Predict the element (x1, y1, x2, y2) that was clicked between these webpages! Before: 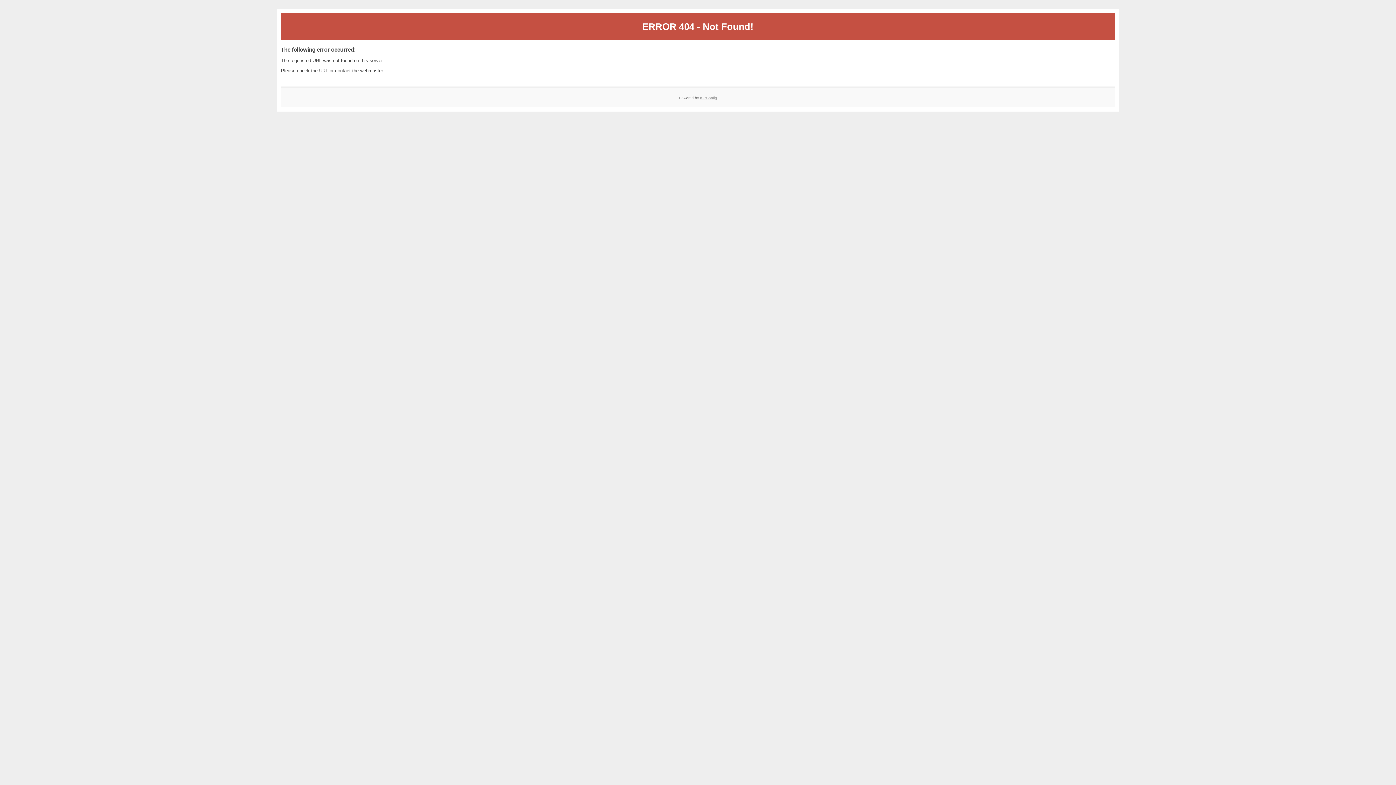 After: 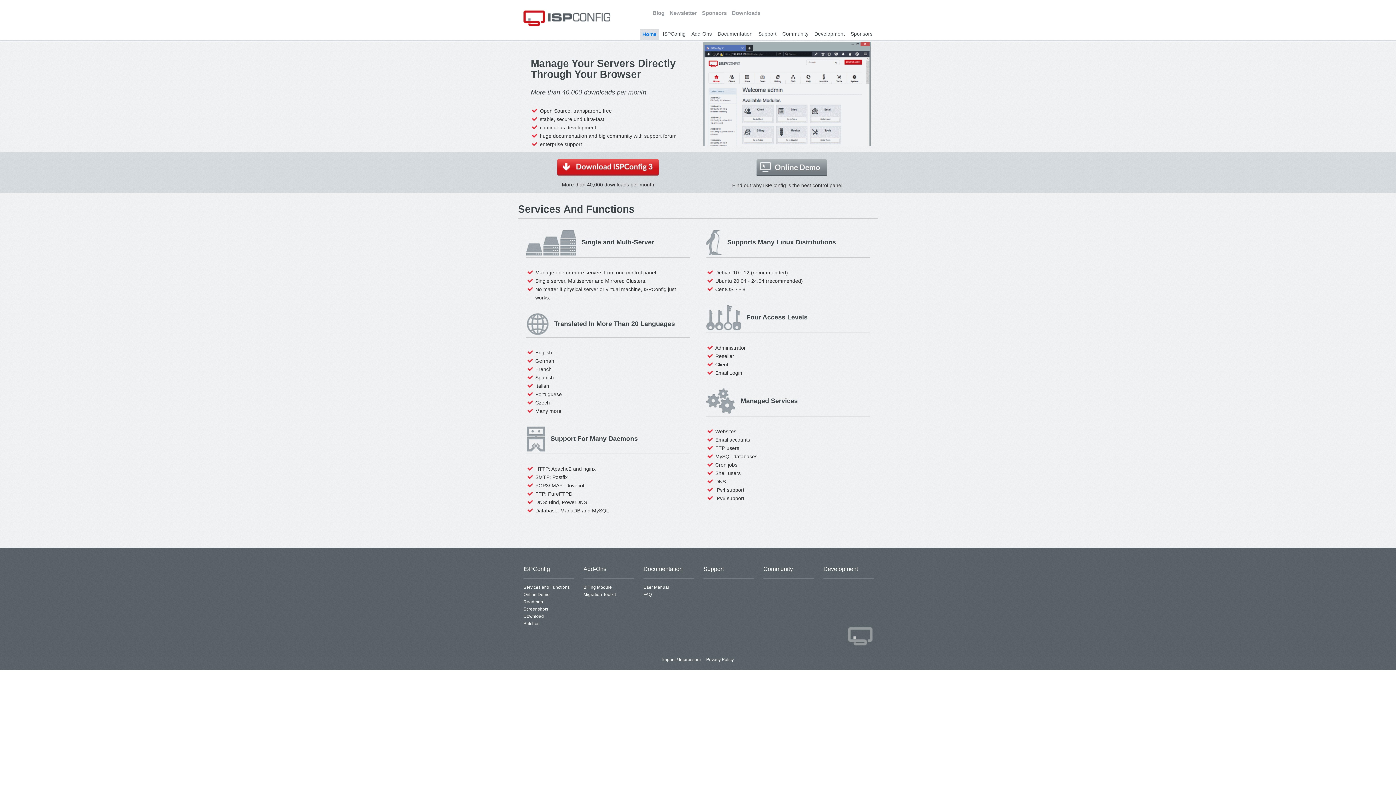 Action: bbox: (700, 95, 717, 99) label: ISPConfig